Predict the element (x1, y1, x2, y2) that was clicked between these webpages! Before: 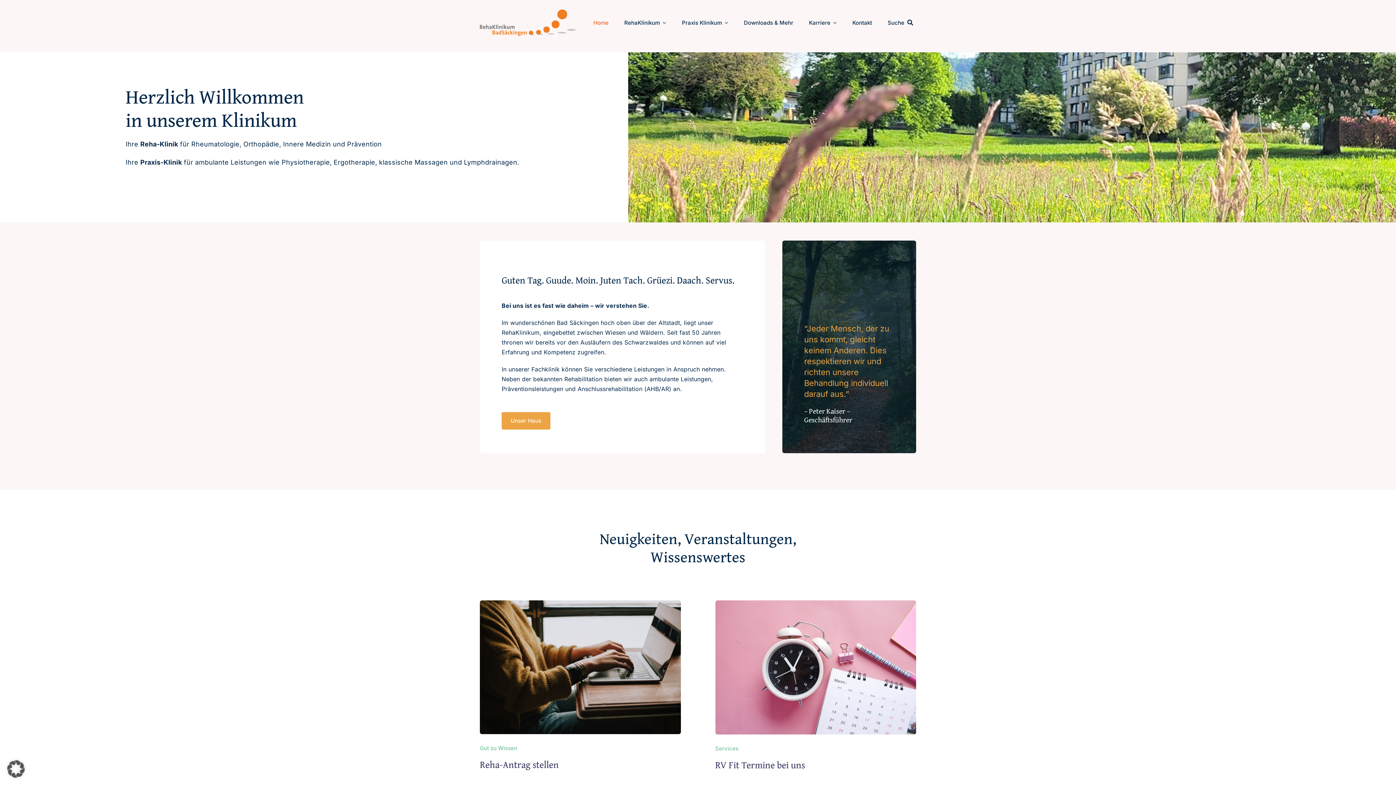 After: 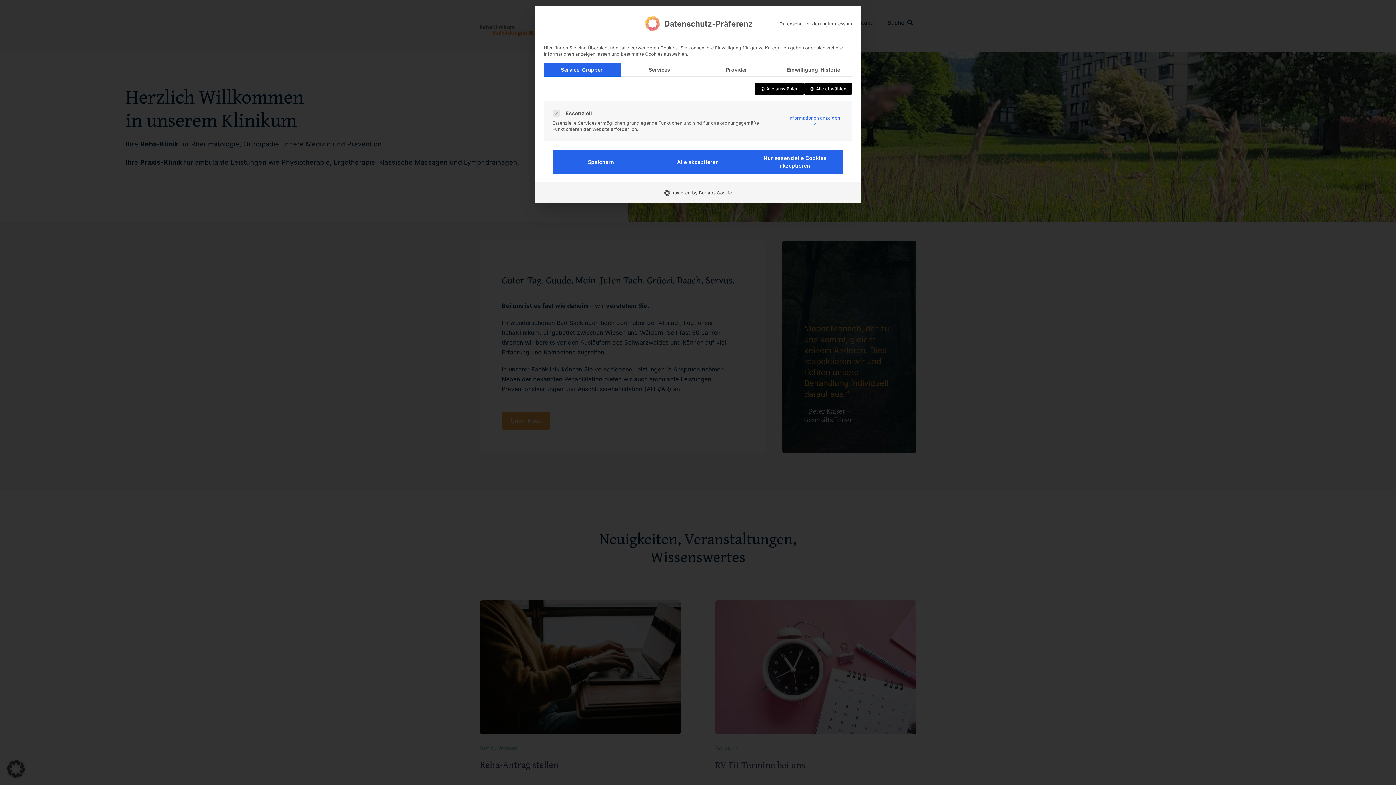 Action: label: Dialog Datenschutz-Präferenz öffnen bbox: (0, 753, 32, 785)